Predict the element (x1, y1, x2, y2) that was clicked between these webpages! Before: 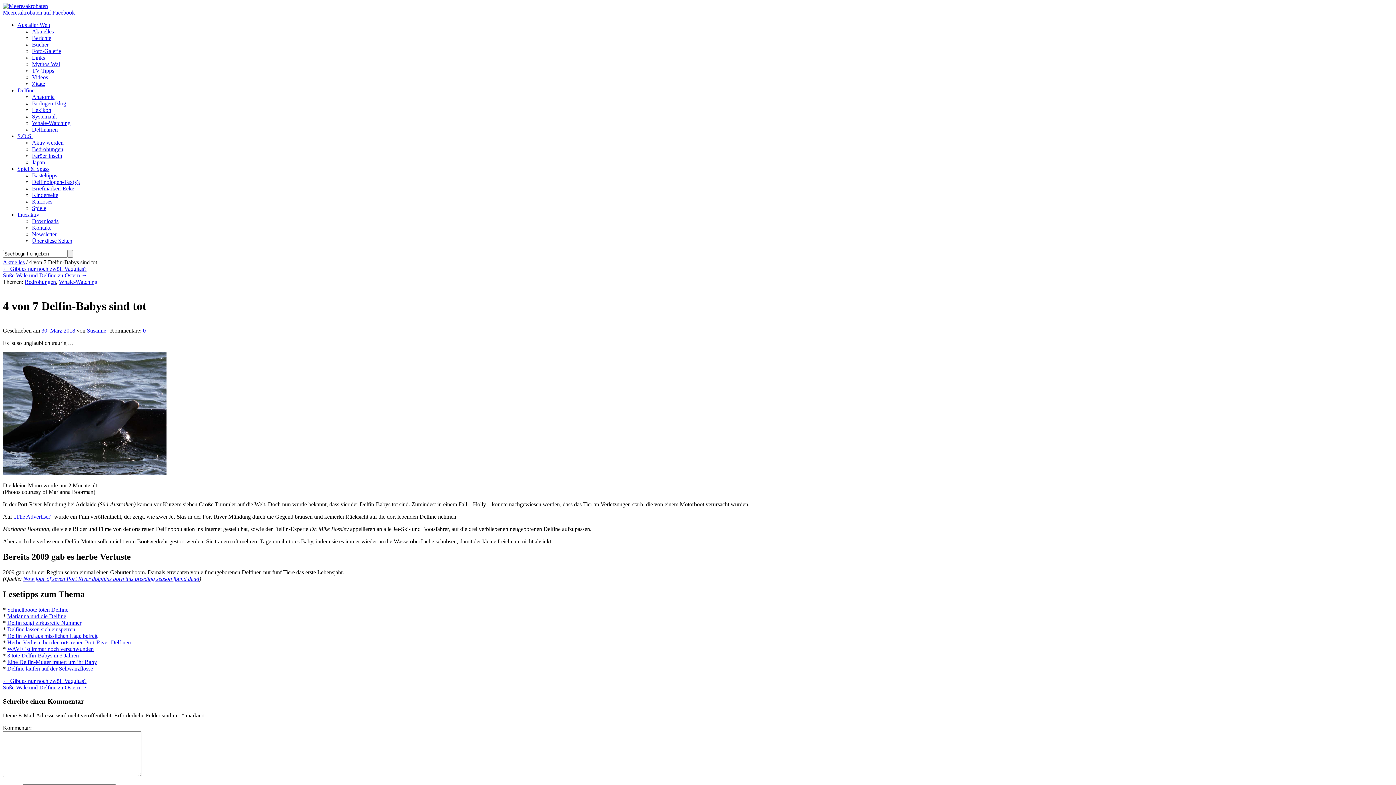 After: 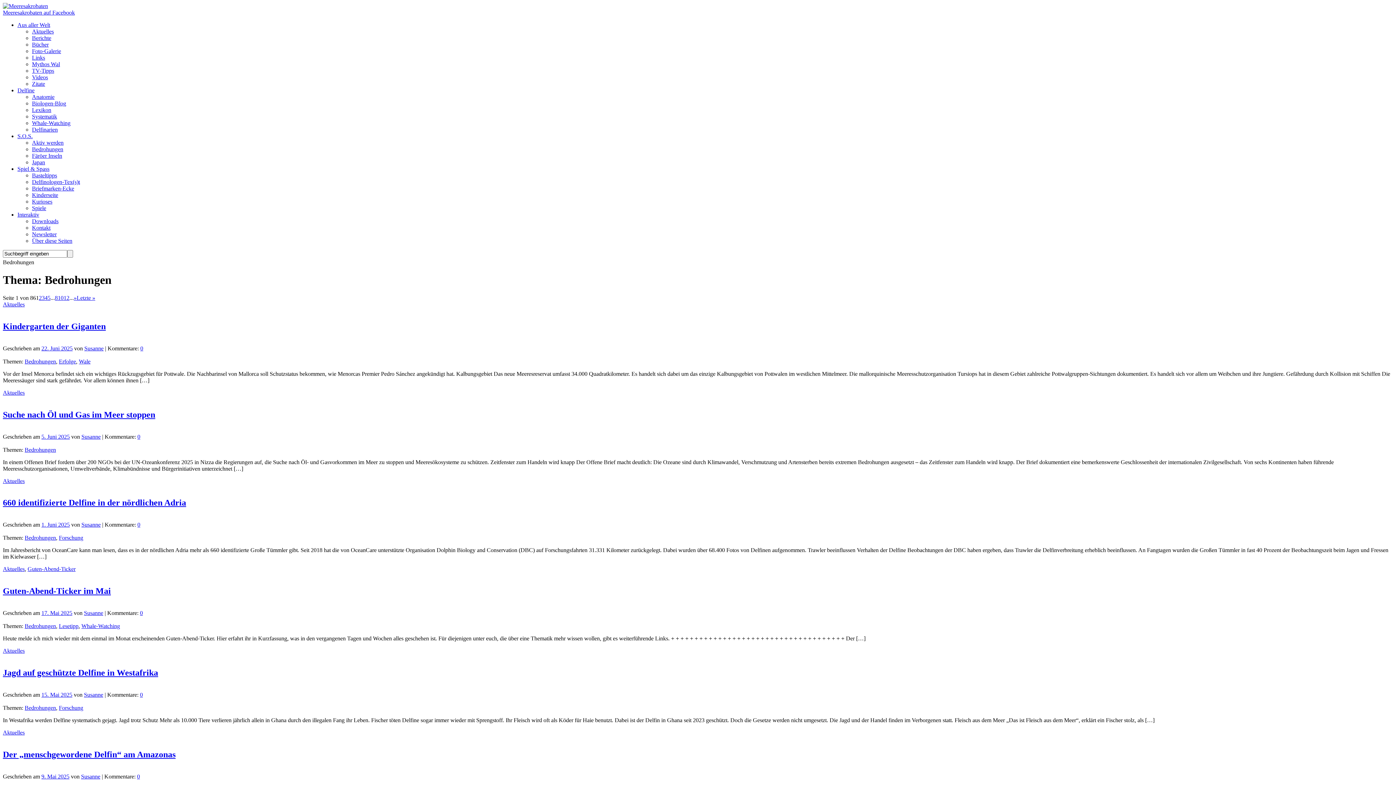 Action: label: Bedrohungen bbox: (24, 278, 56, 285)